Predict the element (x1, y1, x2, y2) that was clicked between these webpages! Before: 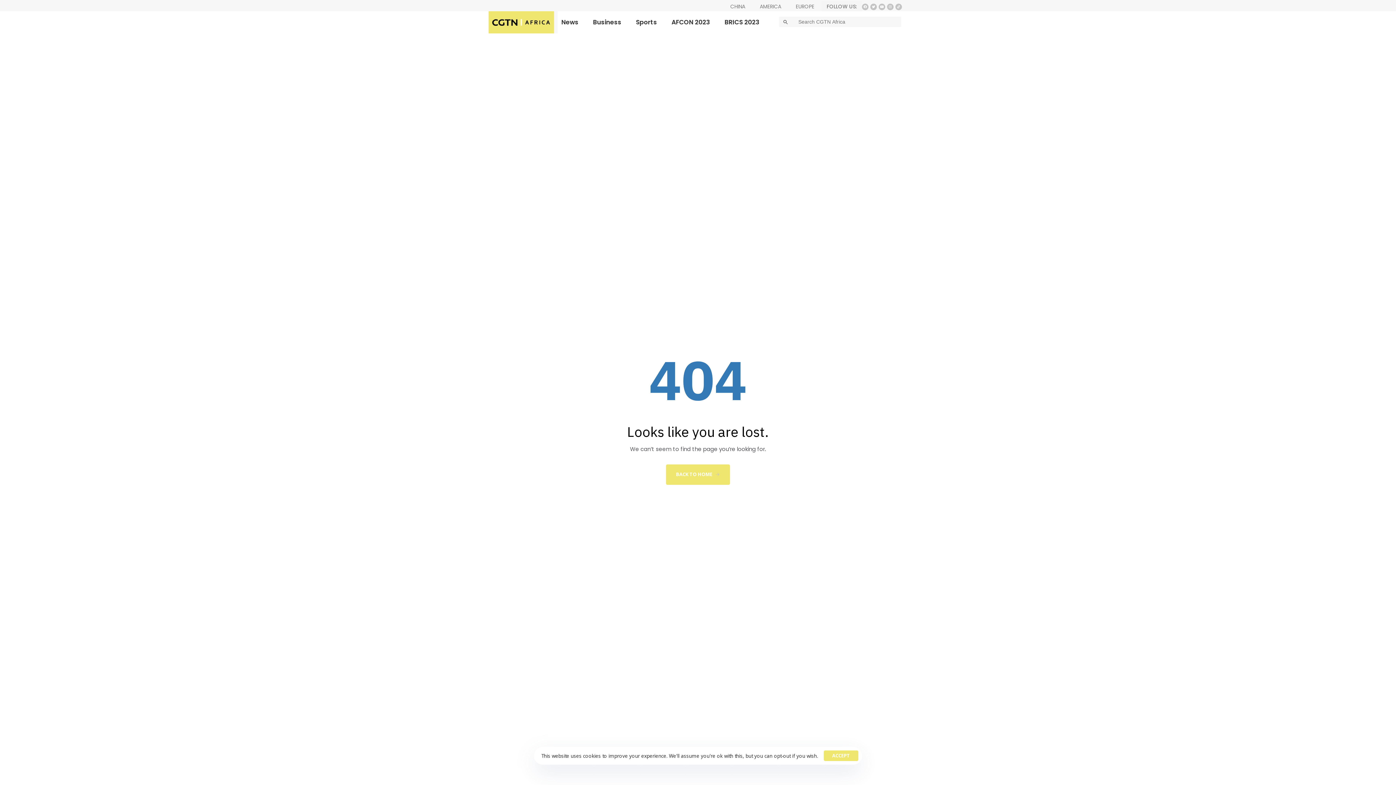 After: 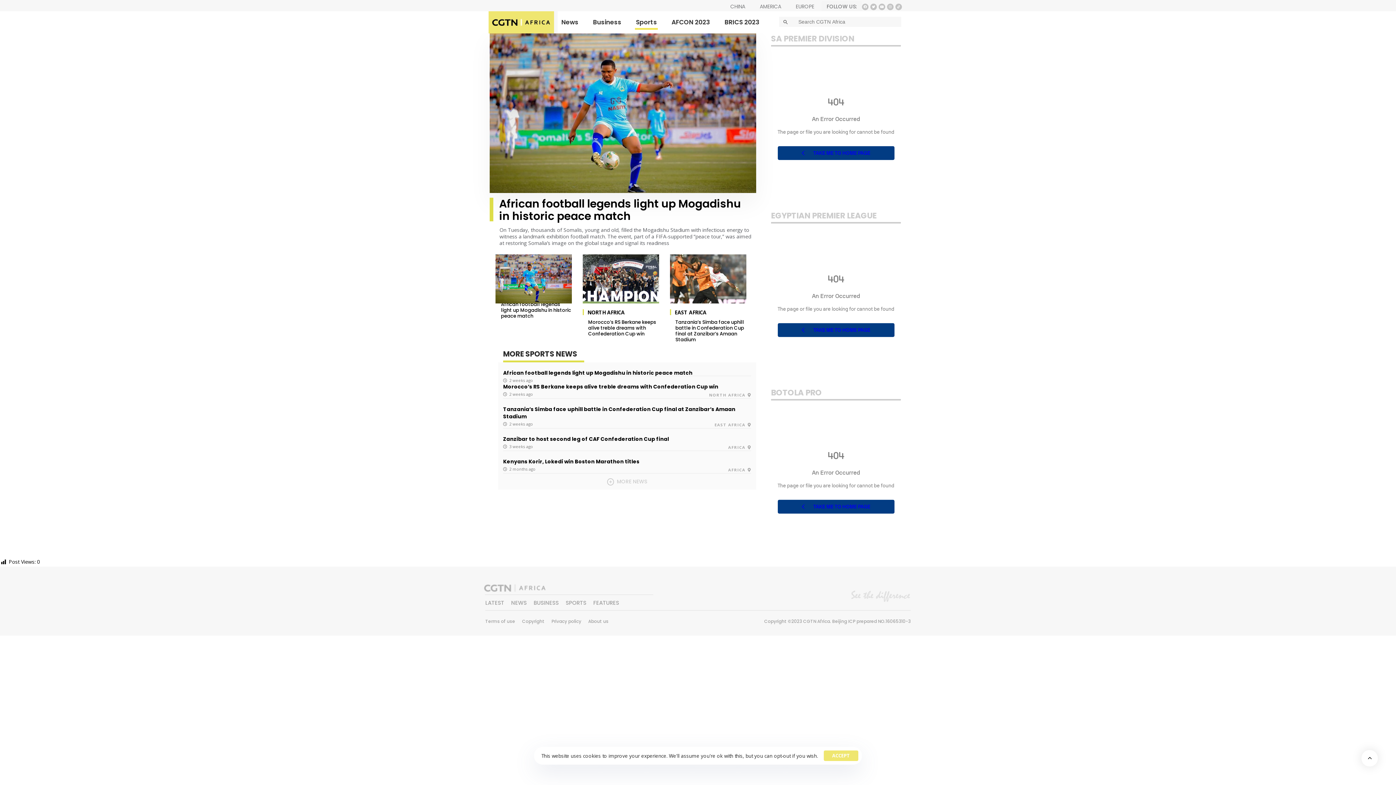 Action: bbox: (628, 11, 664, 33) label: Sports